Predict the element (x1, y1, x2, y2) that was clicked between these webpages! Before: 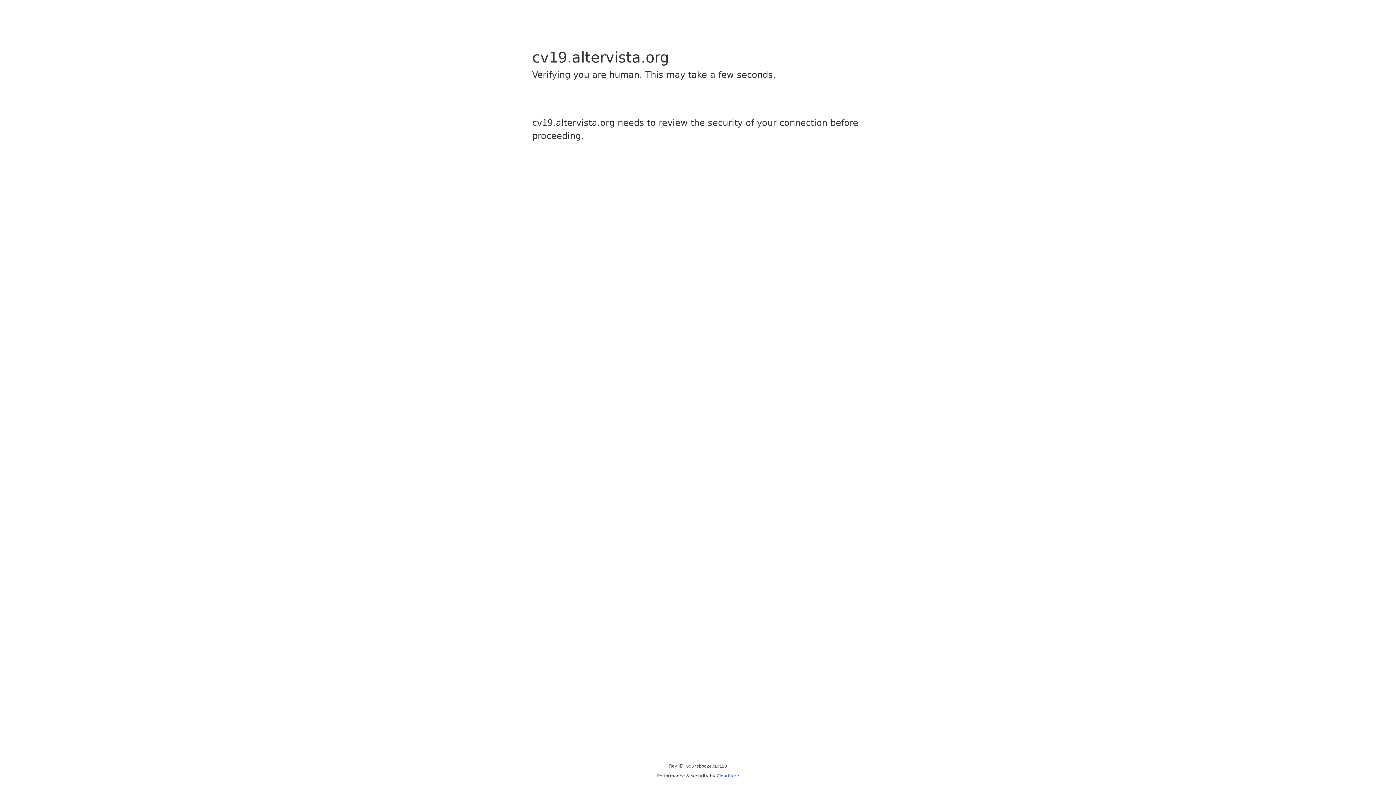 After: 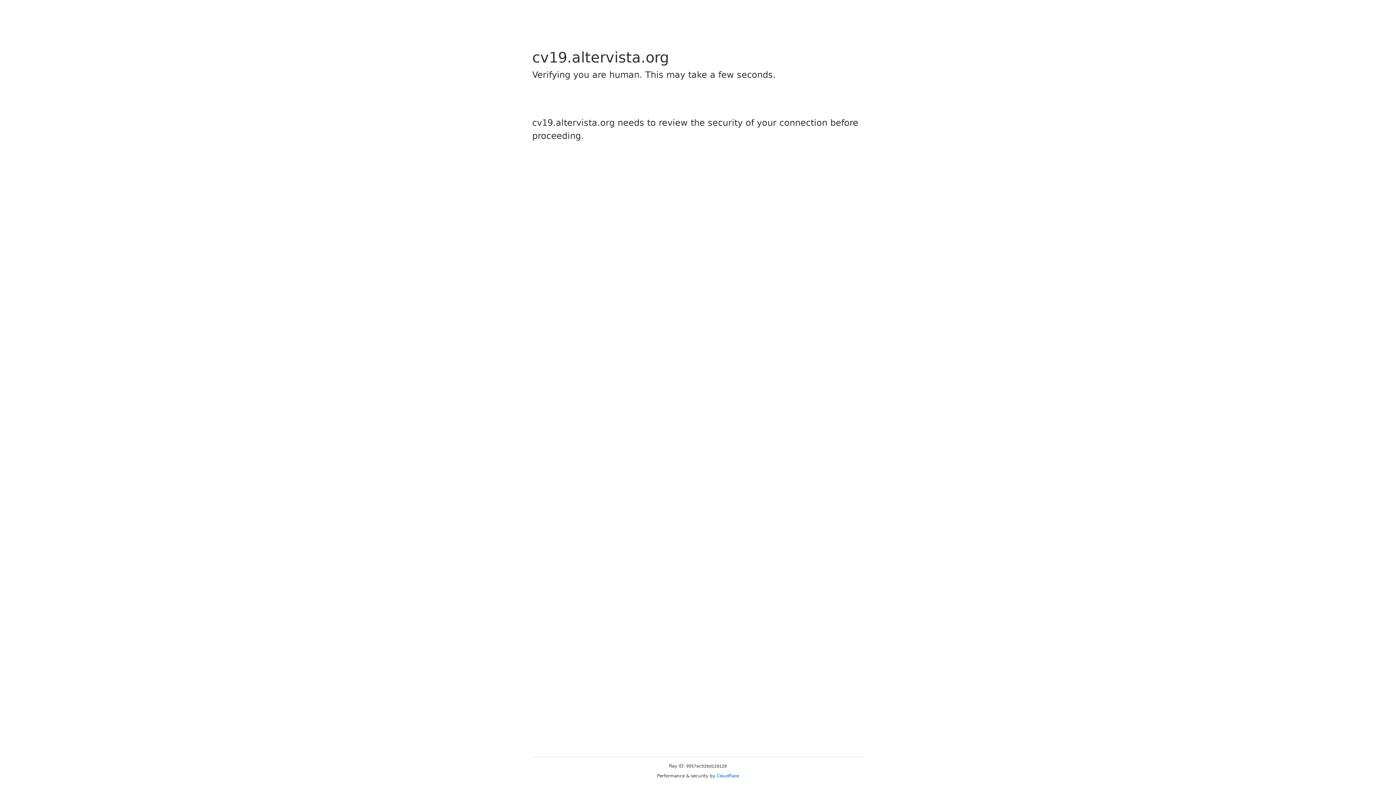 Action: bbox: (716, 773, 739, 778) label: Cloudflare